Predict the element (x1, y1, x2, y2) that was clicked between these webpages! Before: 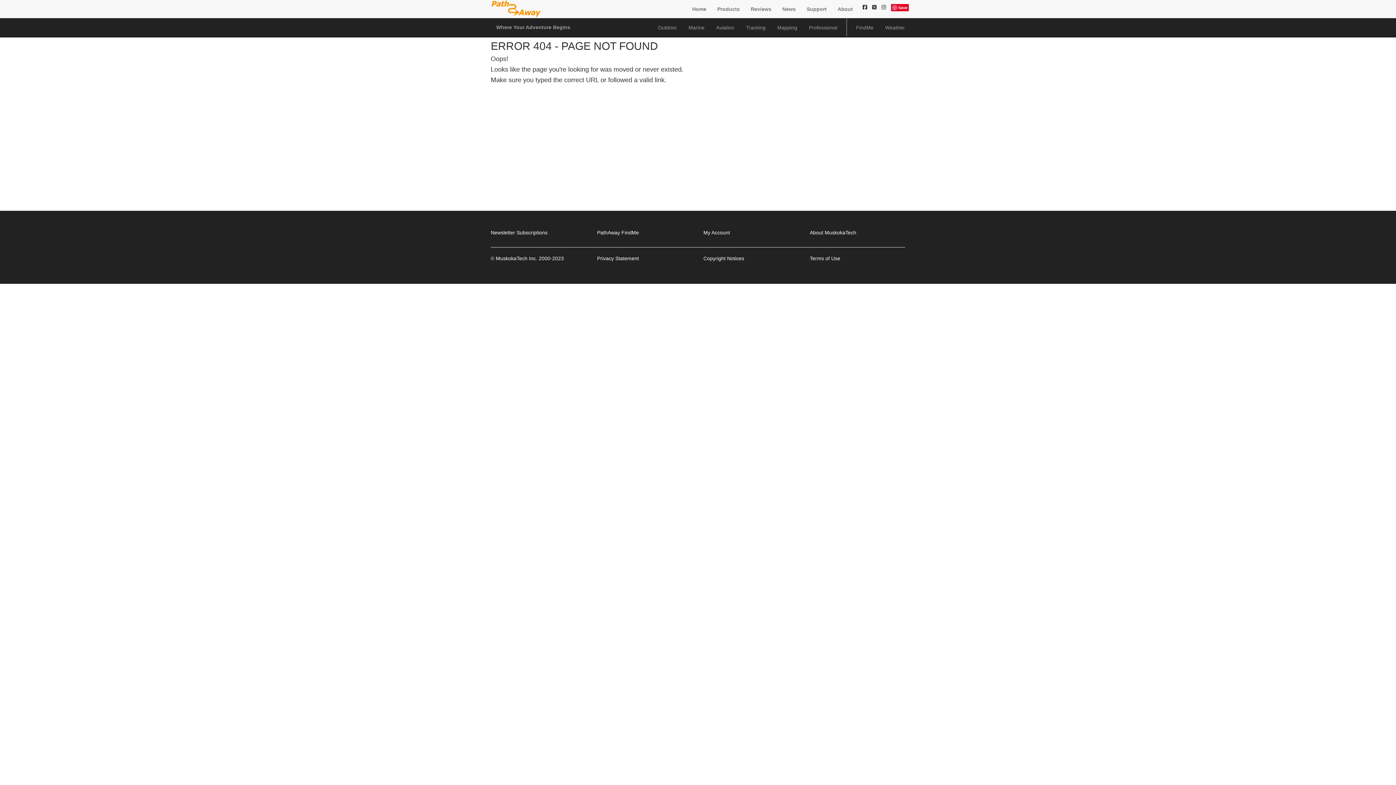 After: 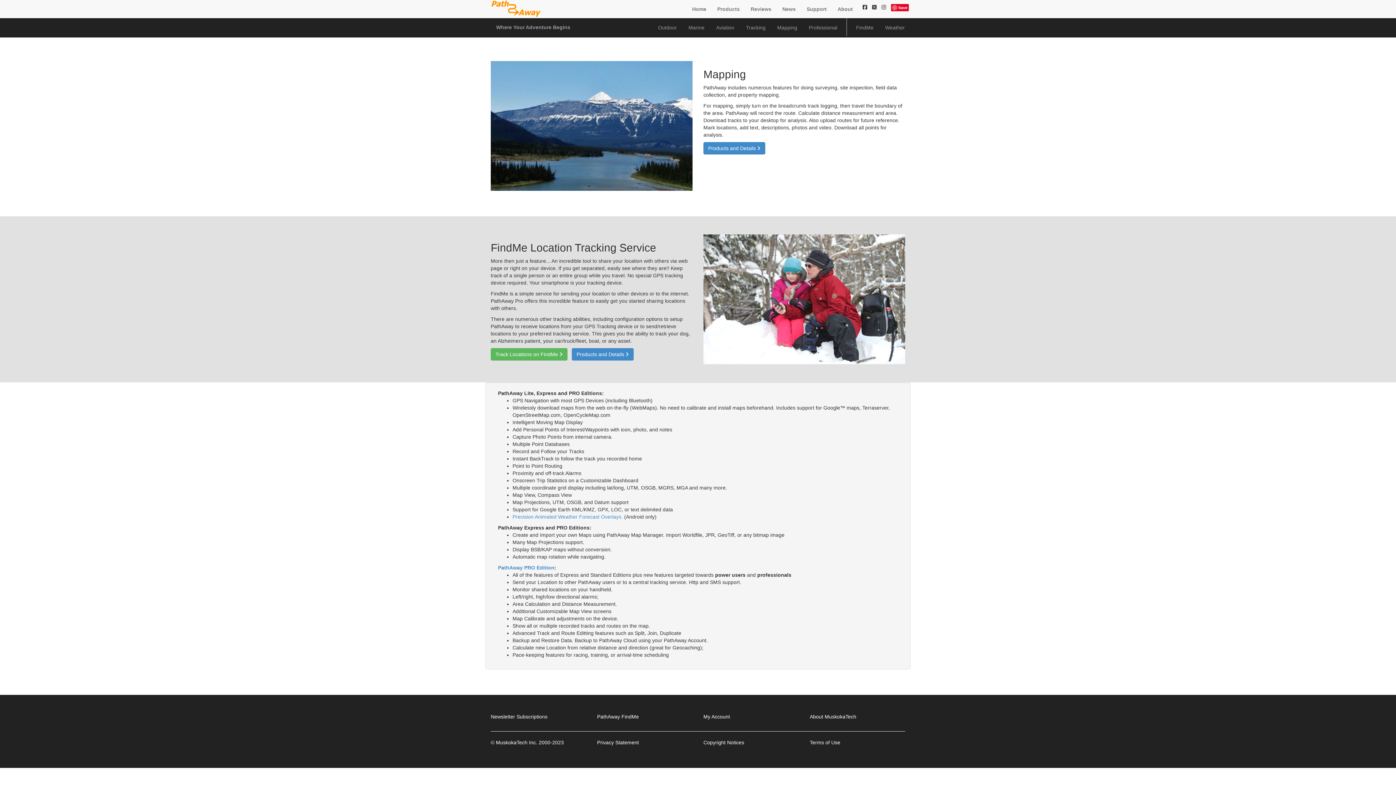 Action: label: Mapping bbox: (771, 18, 803, 37)